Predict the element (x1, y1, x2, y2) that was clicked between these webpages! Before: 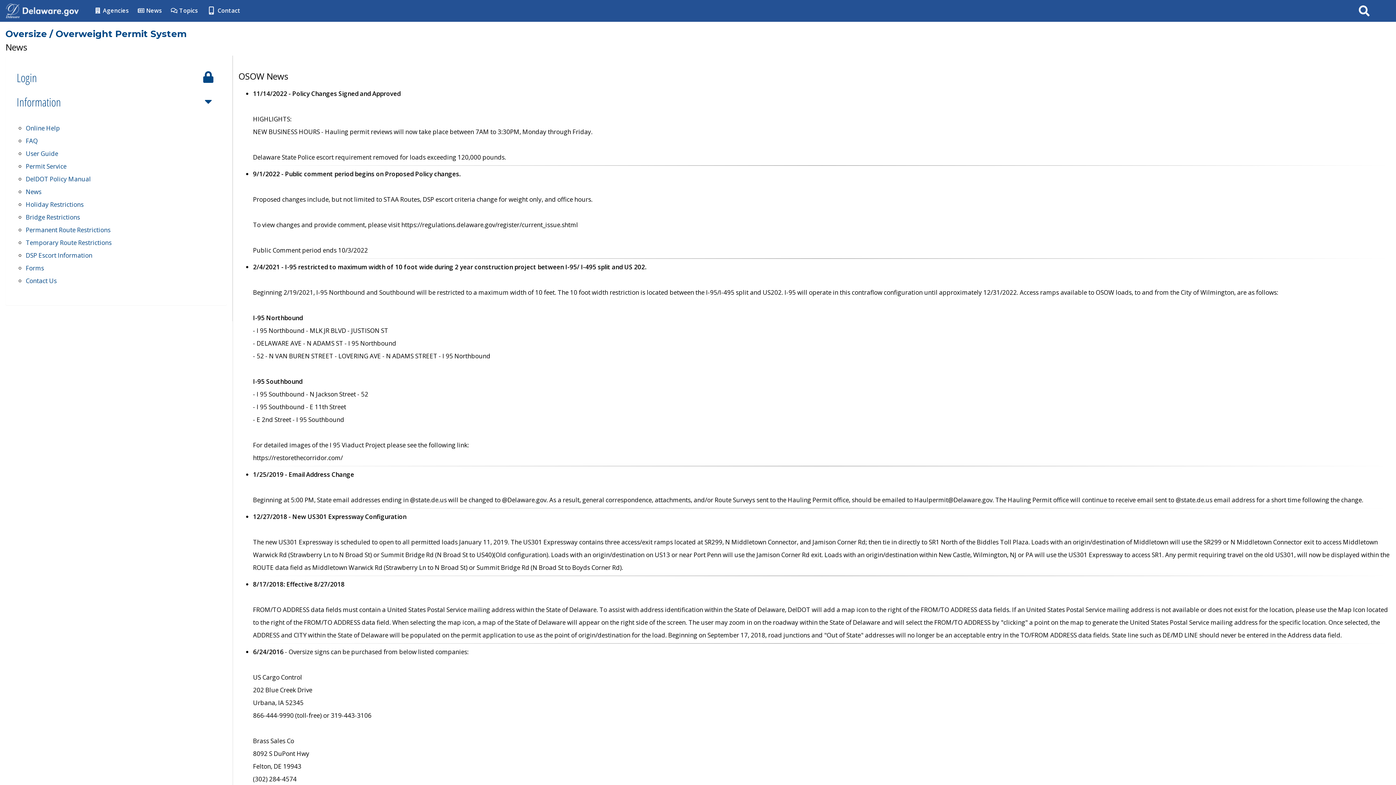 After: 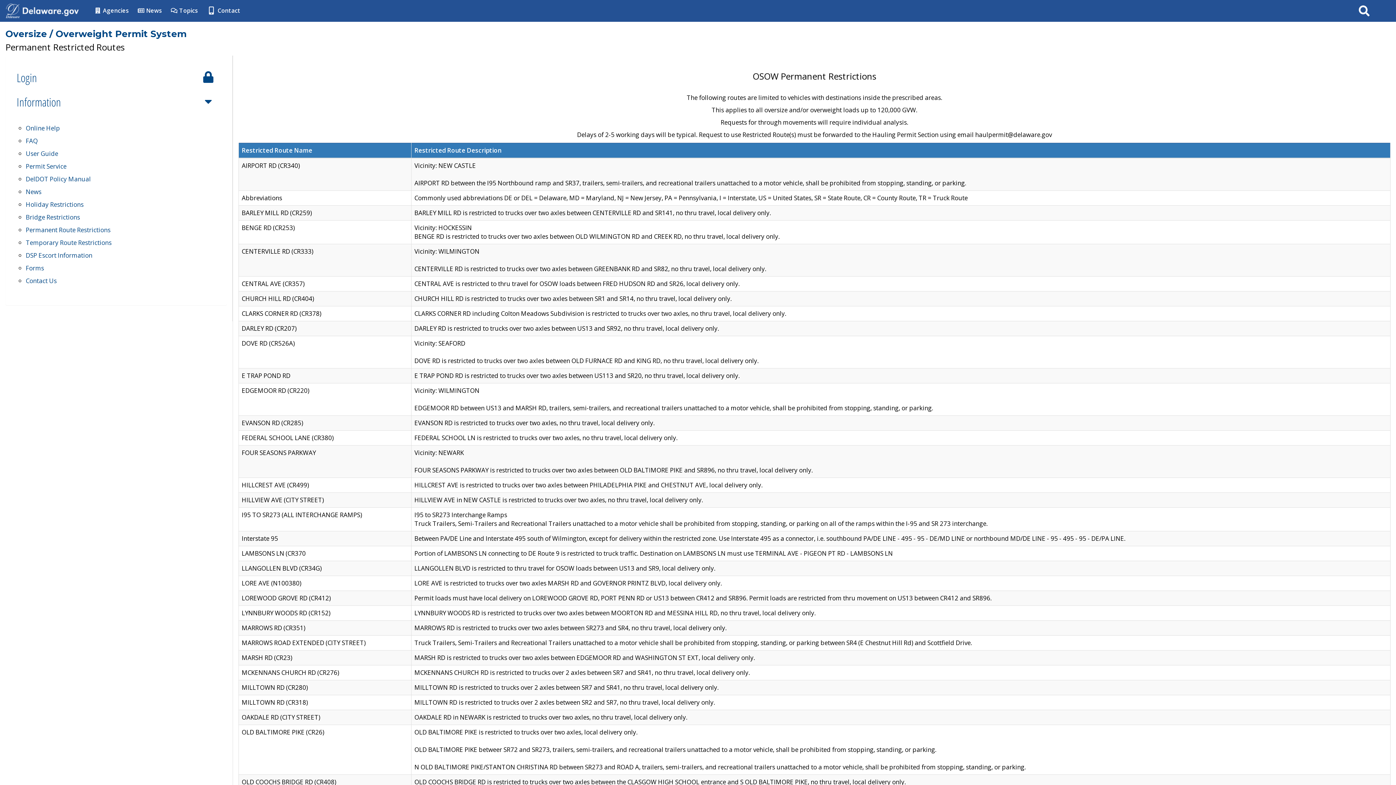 Action: bbox: (25, 225, 110, 234) label: Permanent Route Restrictions